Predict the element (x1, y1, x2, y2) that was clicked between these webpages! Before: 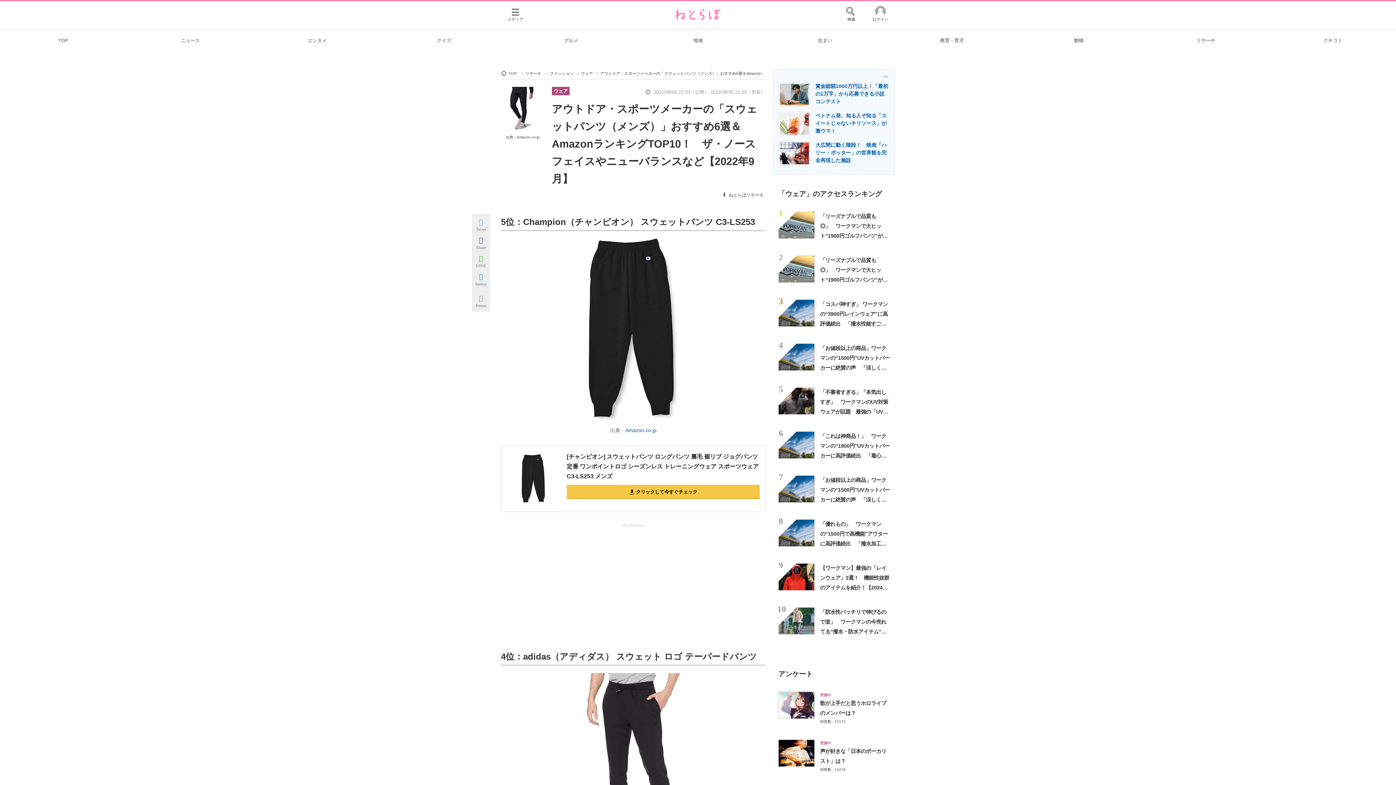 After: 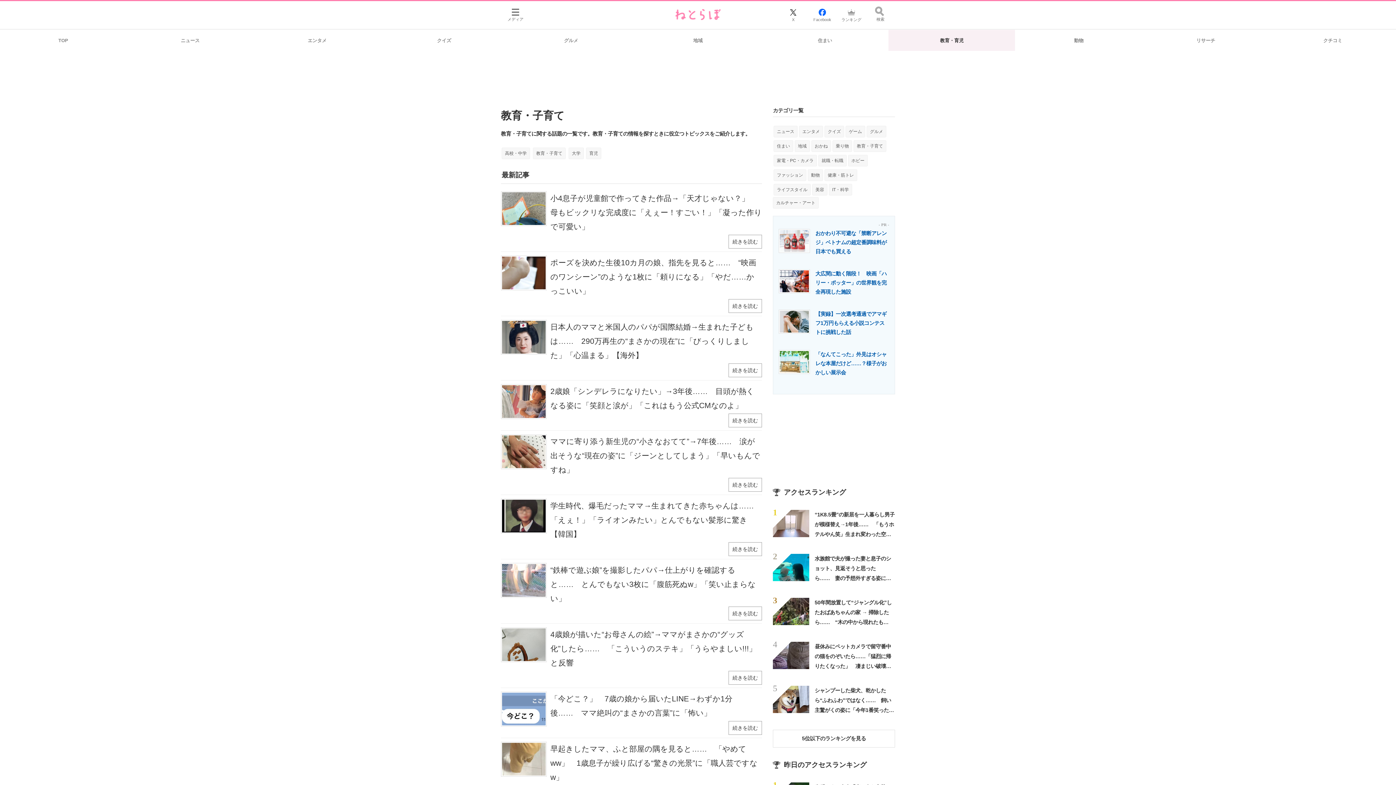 Action: bbox: (888, 29, 1015, 50) label: 教育・育児